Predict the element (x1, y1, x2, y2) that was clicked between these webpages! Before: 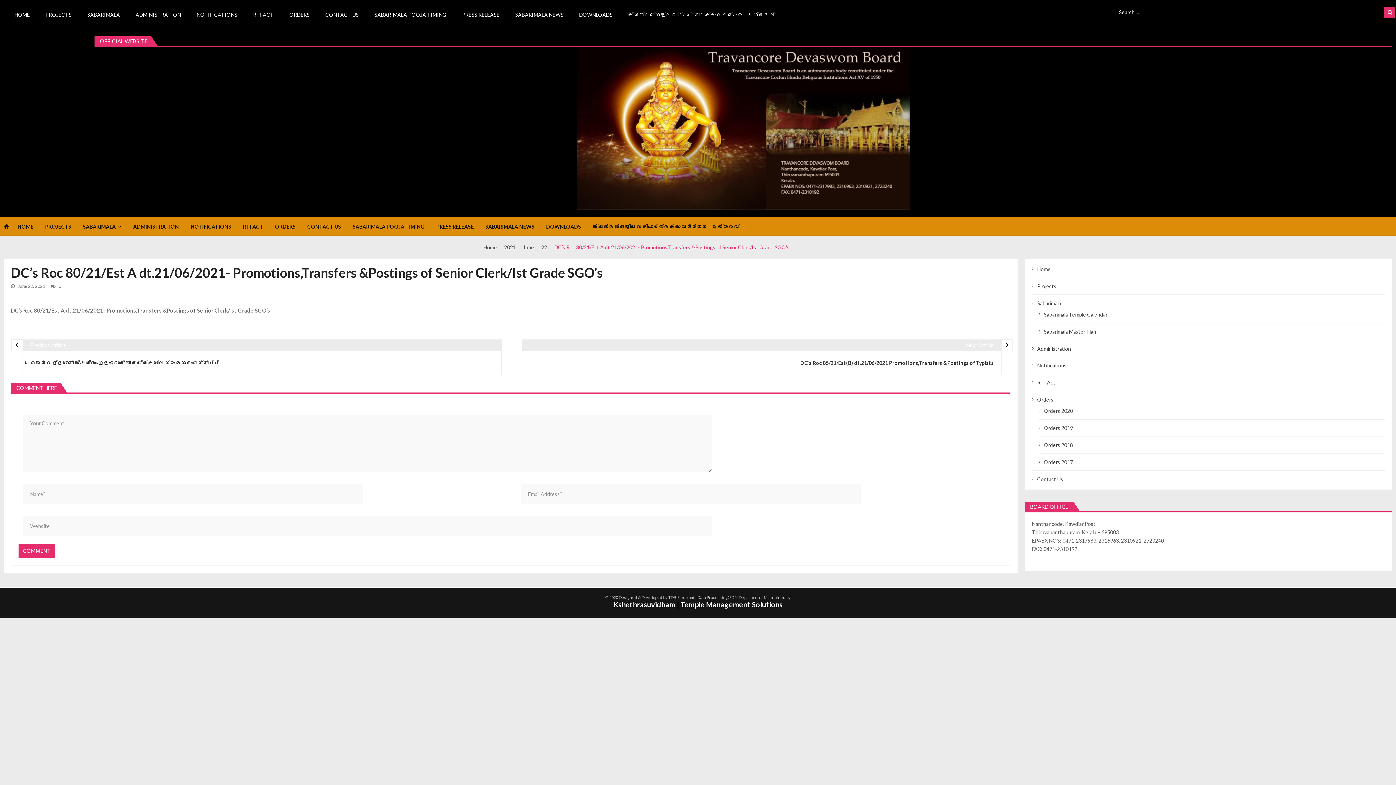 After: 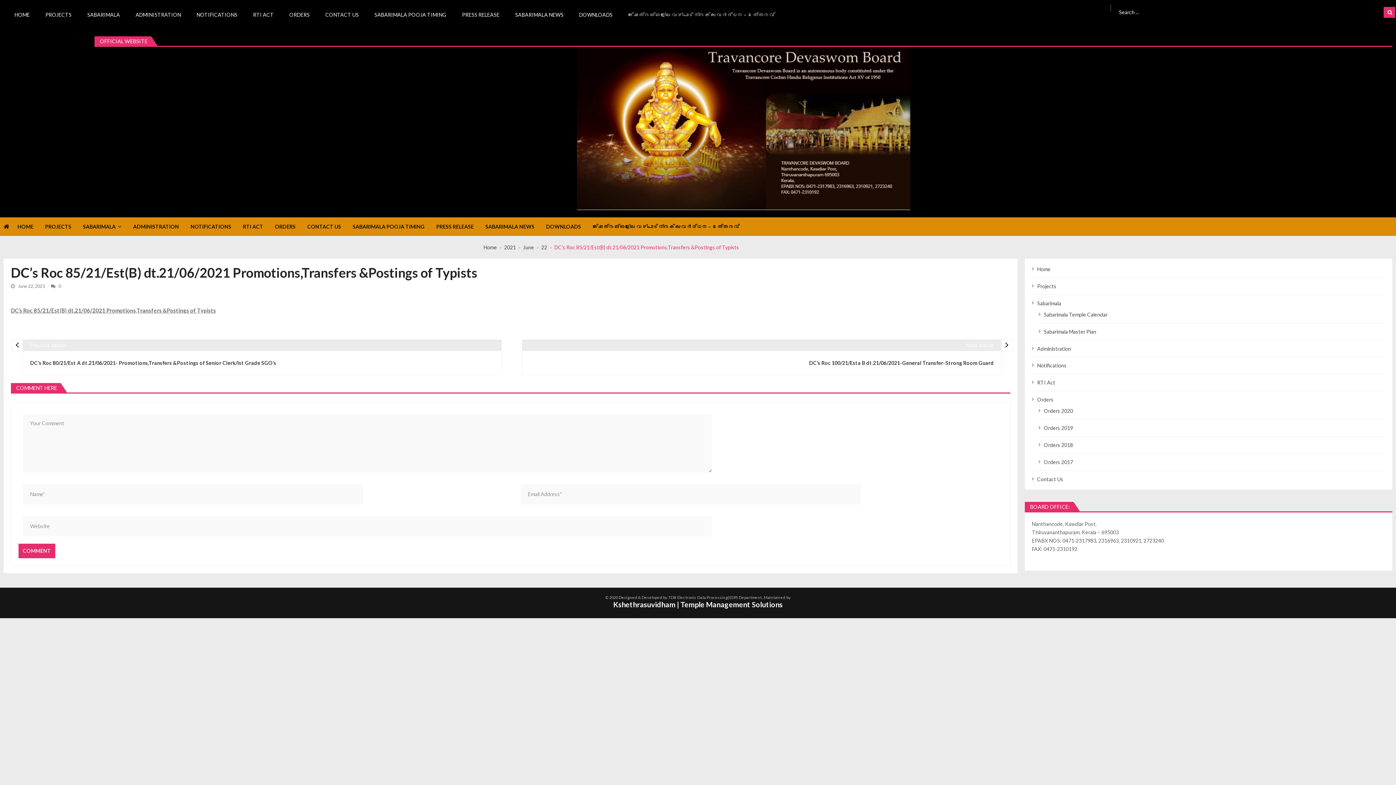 Action: bbox: (522, 339, 1001, 375) label: Next Article

DC’s Roc 85/21/Est(B) dt.21/06/2021 Promotions,Transfers &Postings of Typists